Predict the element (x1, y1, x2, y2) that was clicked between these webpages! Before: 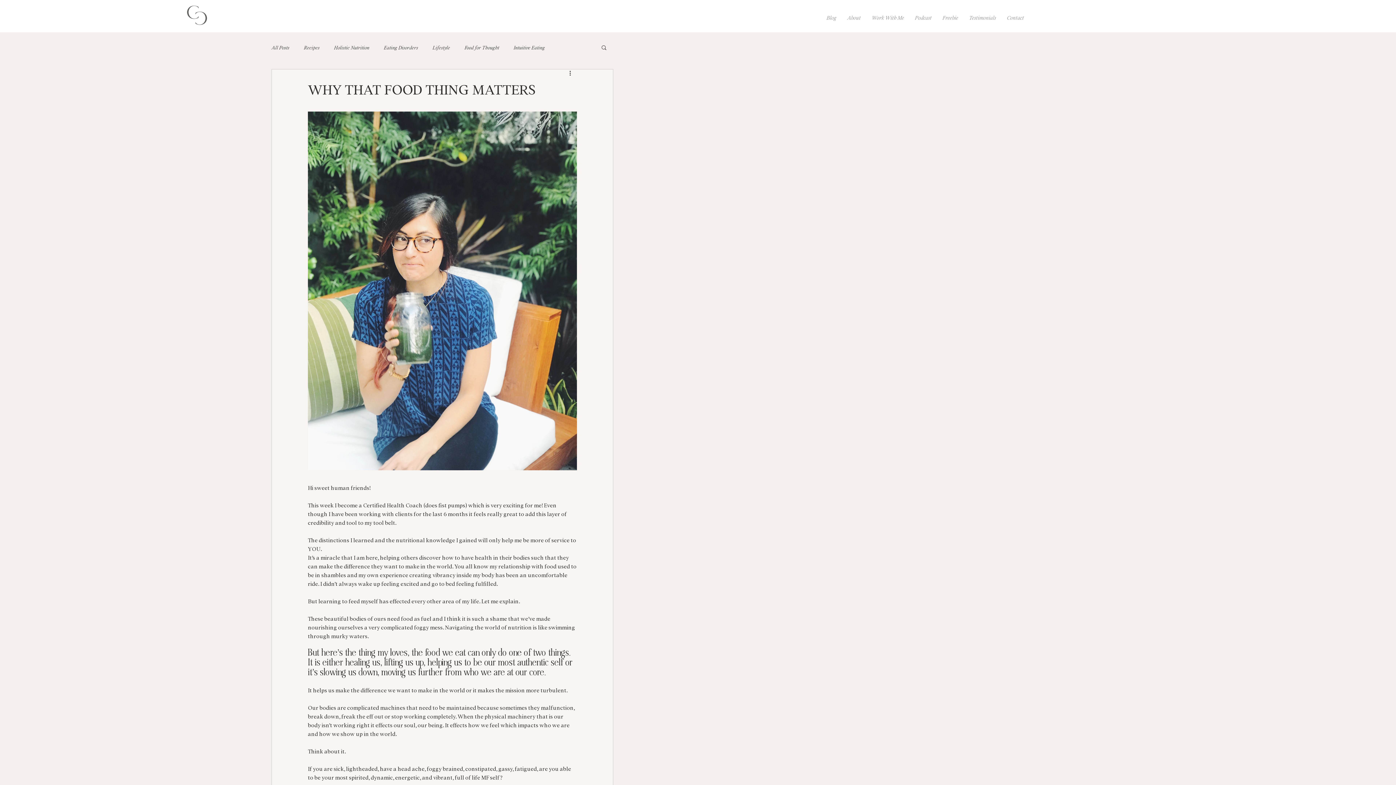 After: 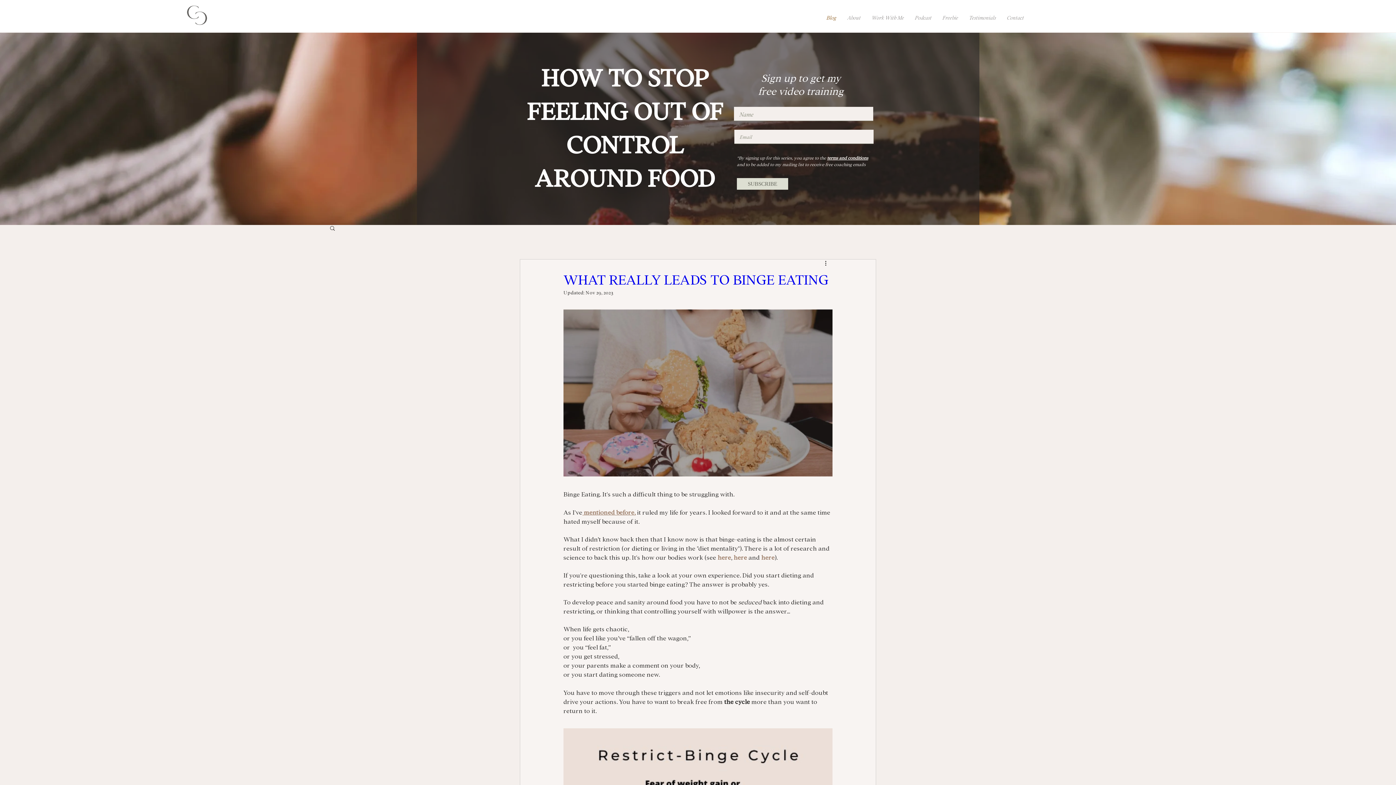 Action: label: All Posts bbox: (271, 44, 289, 50)